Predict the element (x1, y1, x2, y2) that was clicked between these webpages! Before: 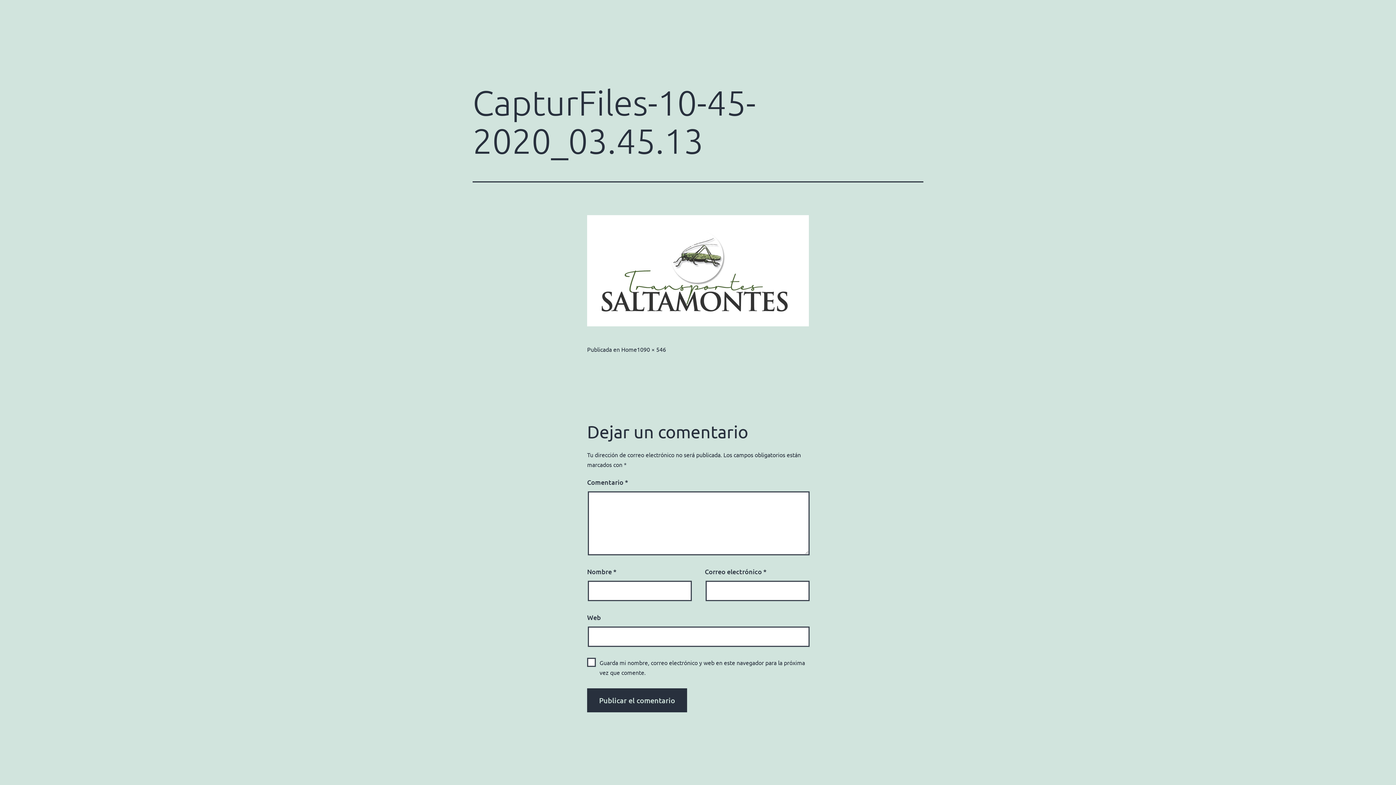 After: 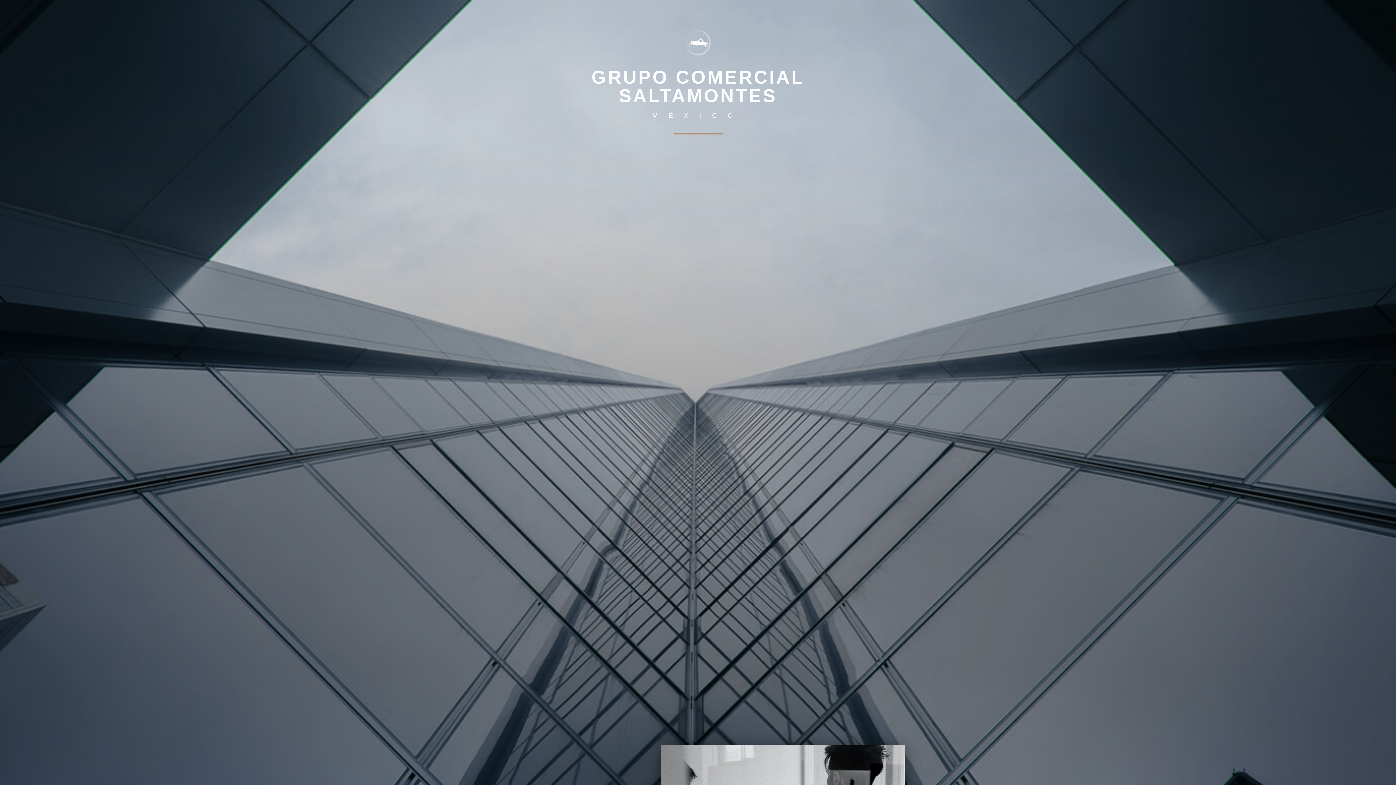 Action: label: Home bbox: (621, 345, 637, 352)